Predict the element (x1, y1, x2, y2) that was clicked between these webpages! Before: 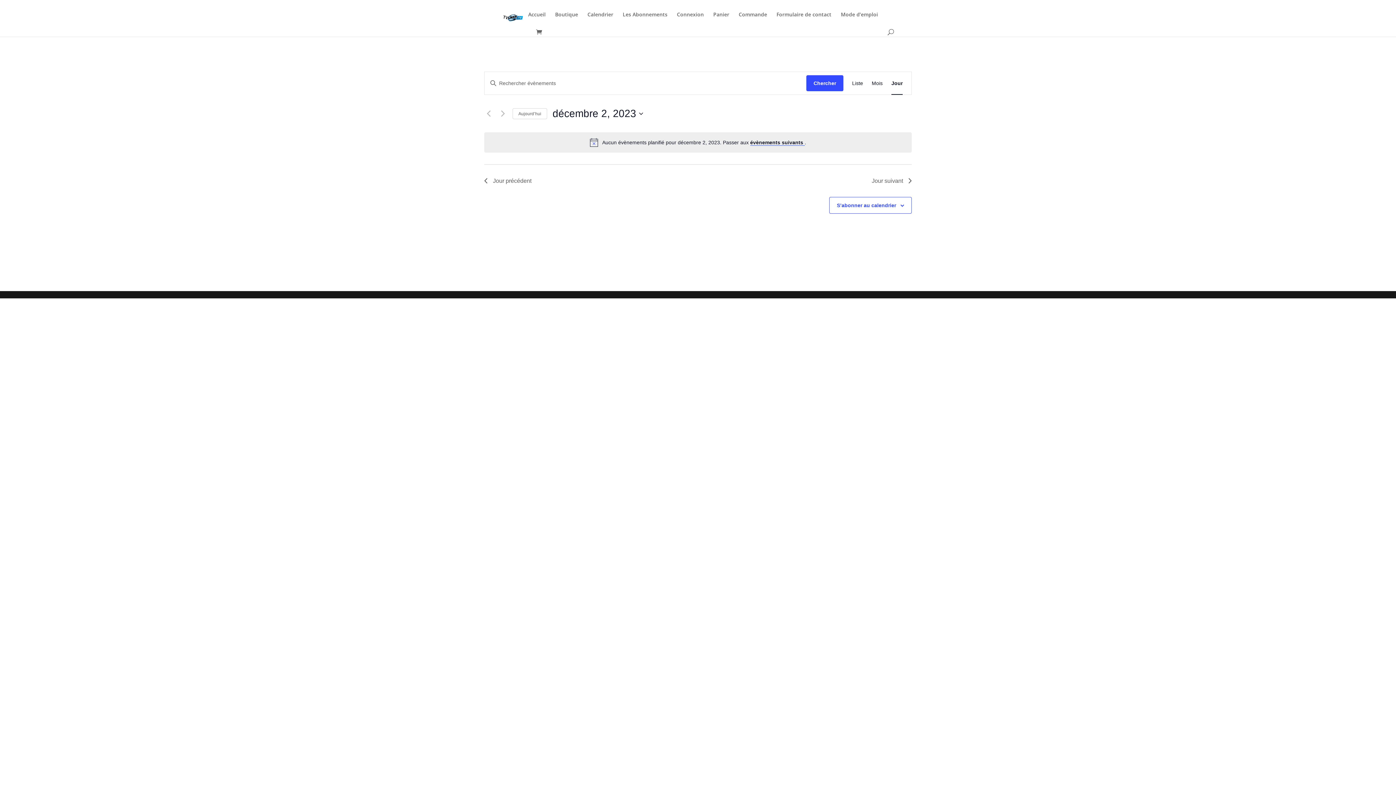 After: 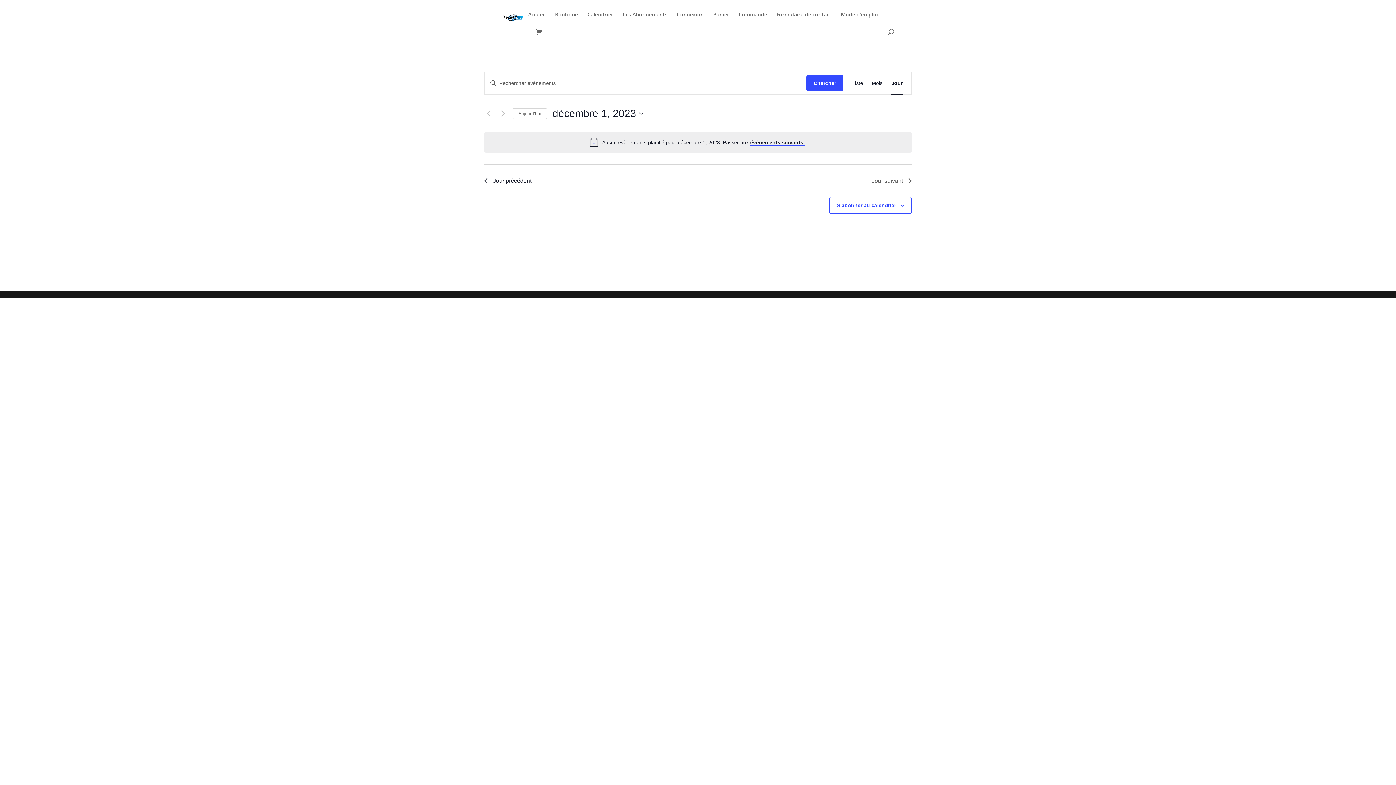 Action: label: Jour précédent bbox: (484, 176, 531, 185)